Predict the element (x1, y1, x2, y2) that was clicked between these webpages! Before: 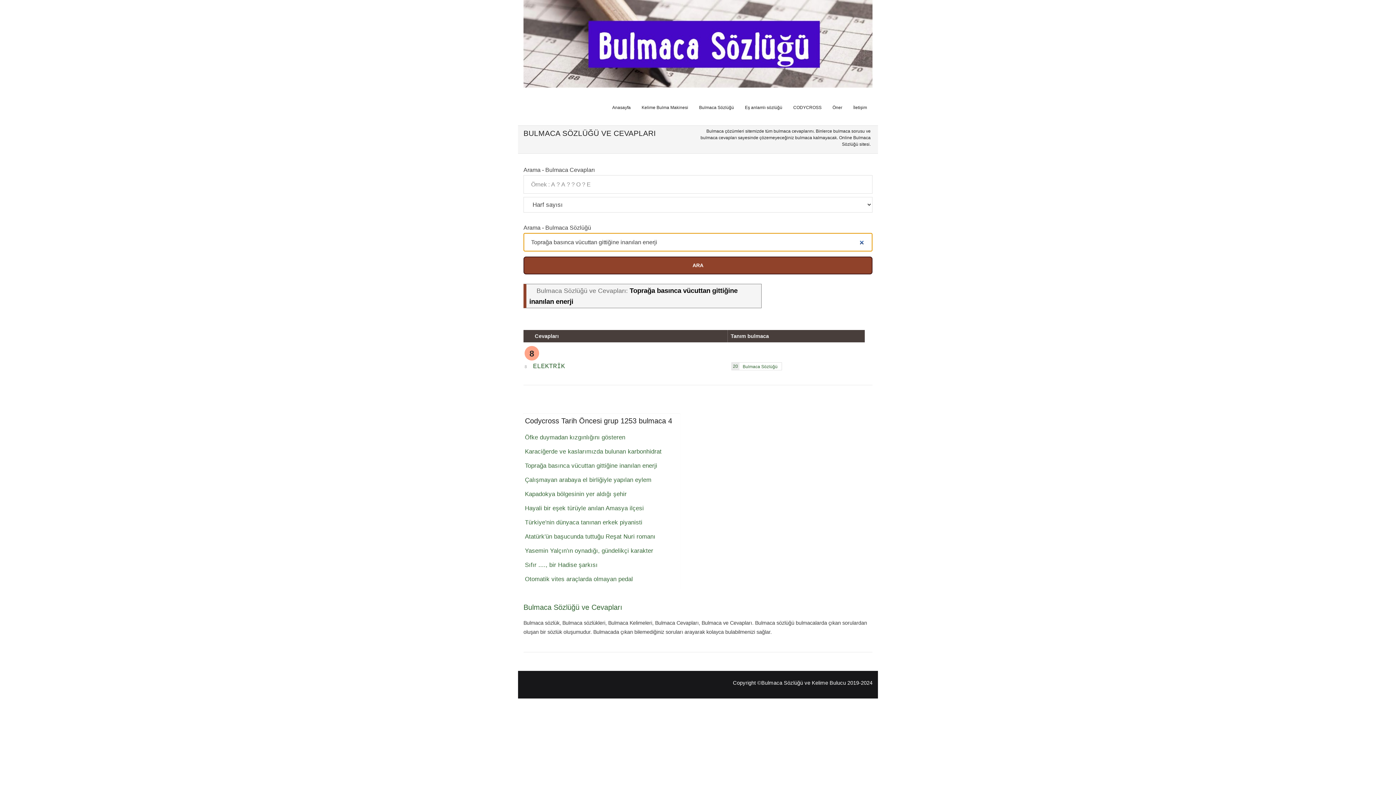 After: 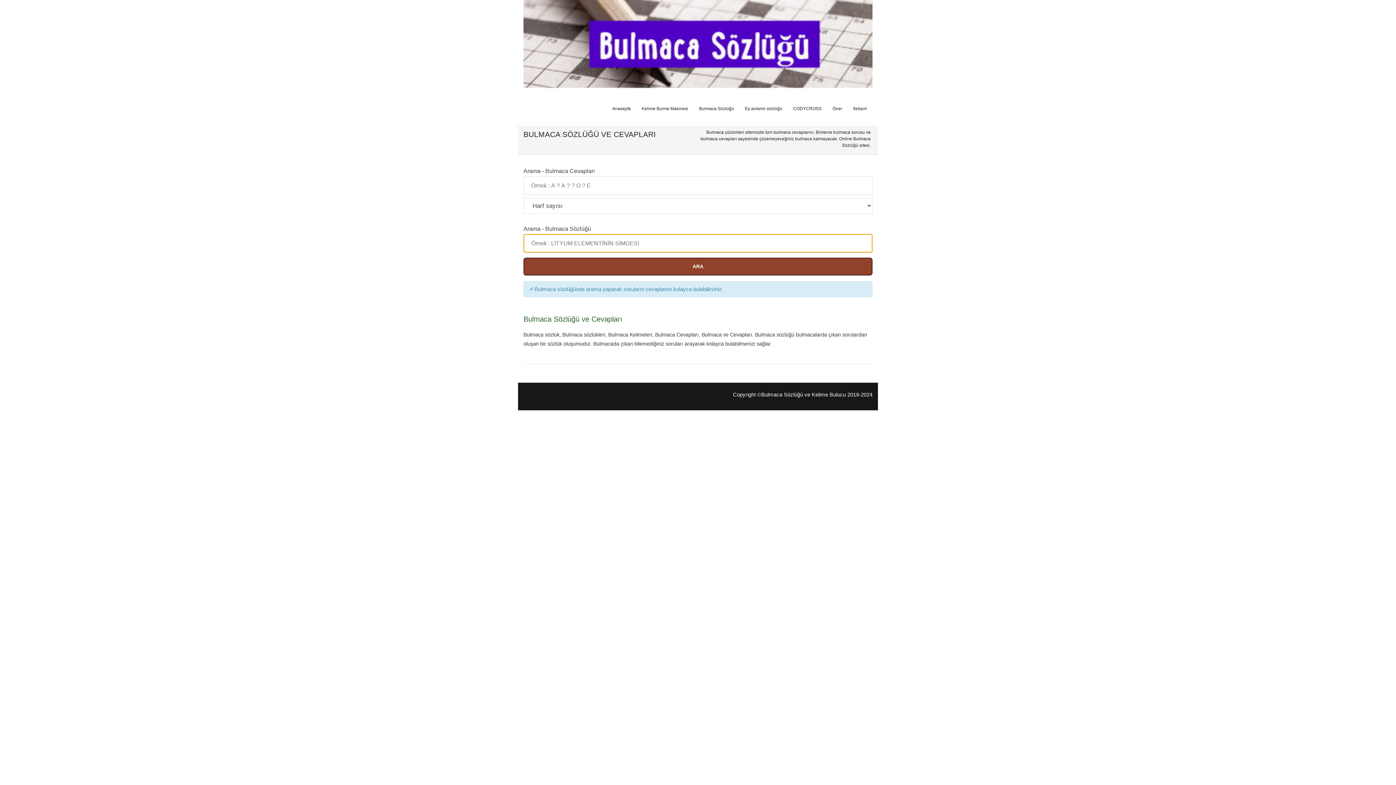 Action: bbox: (606, 90, 636, 125) label: Anasayfa